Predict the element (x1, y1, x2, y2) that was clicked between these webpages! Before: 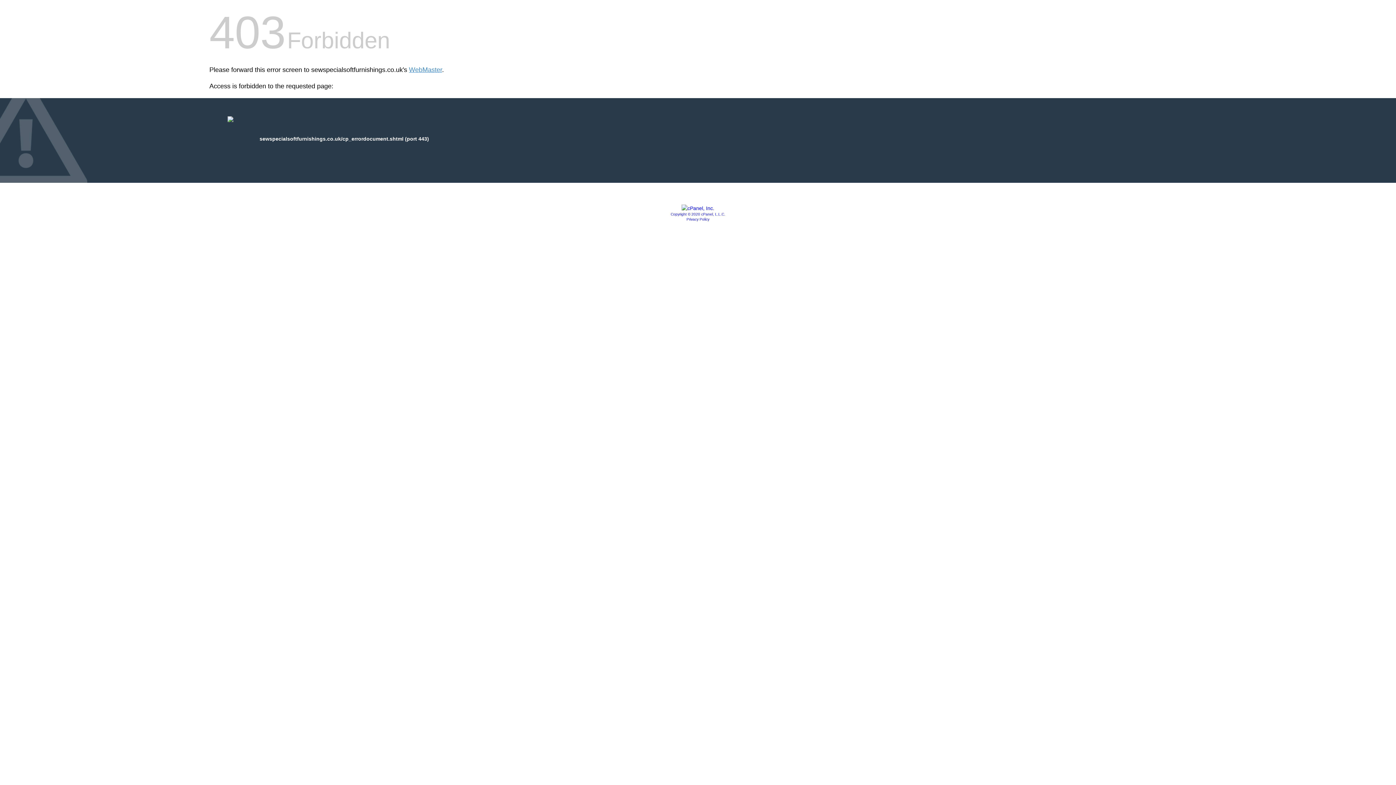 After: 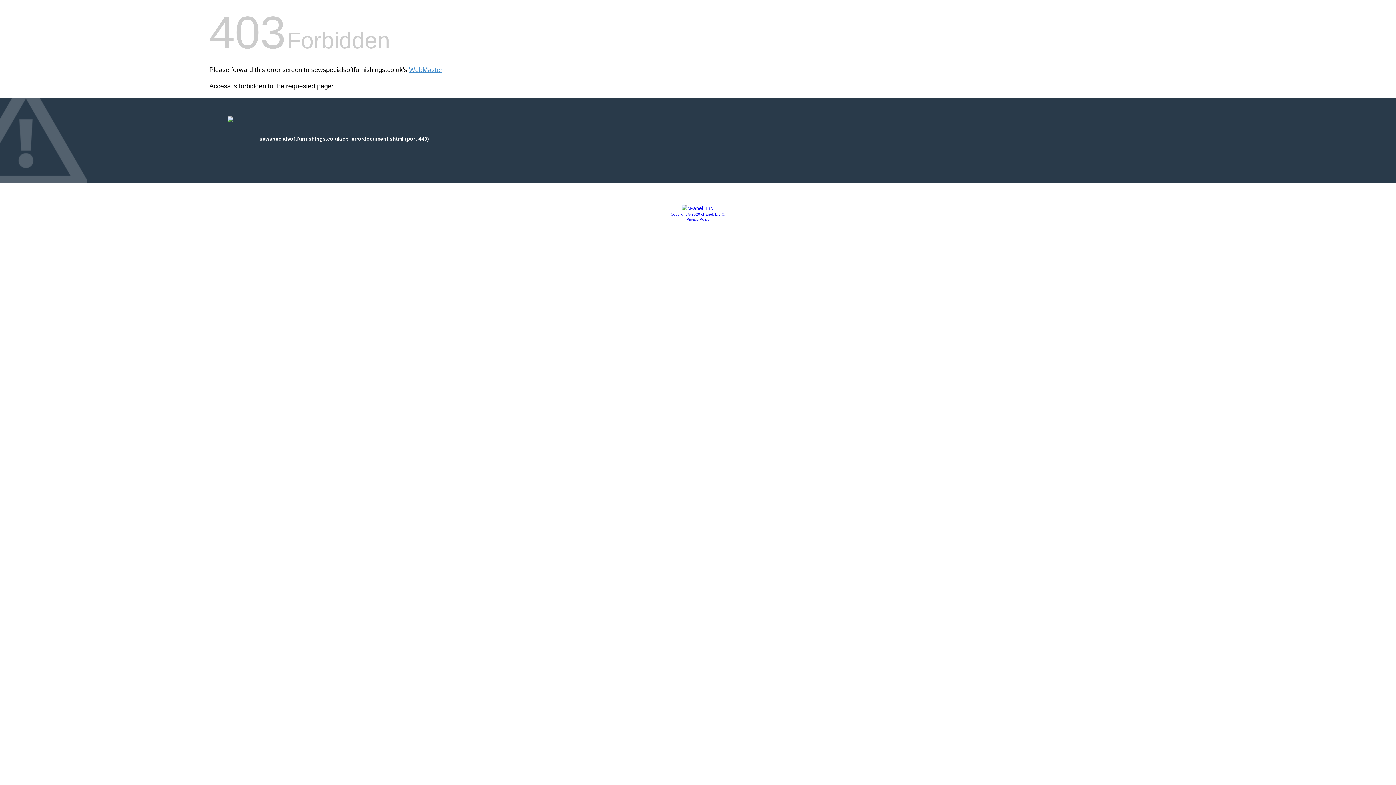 Action: bbox: (670, 212, 725, 216) label: Copyright © 2020 cPanel, L.L.C.